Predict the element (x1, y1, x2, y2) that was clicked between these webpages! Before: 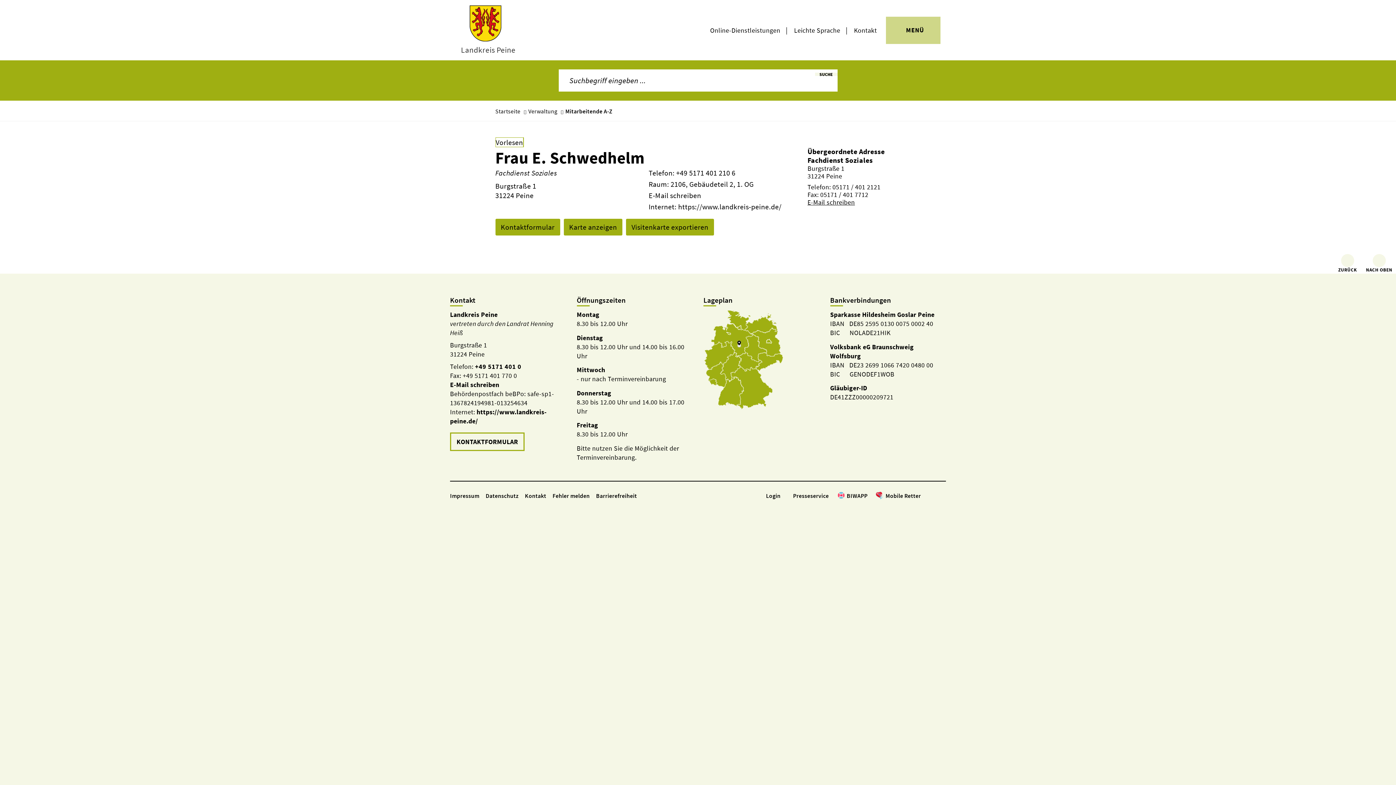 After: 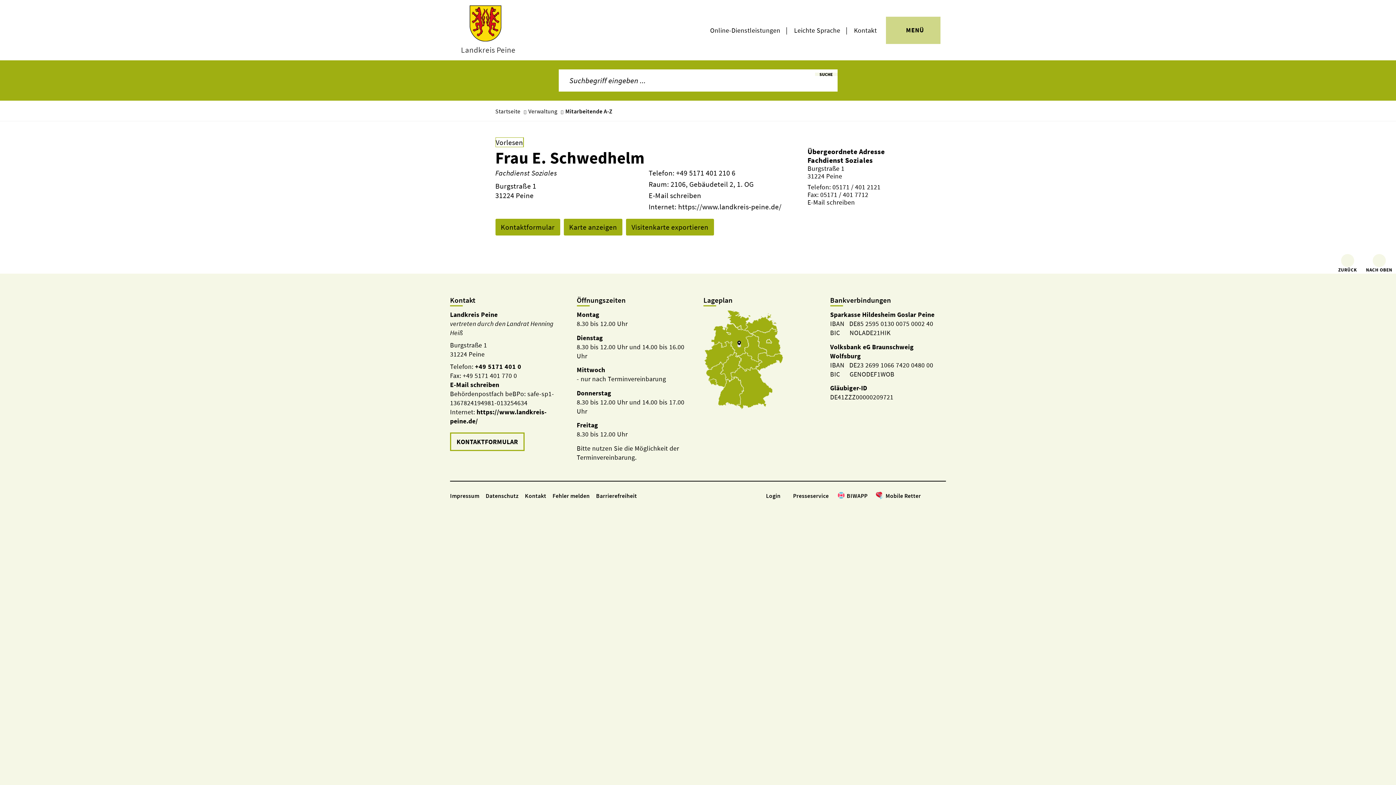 Action: label: E-Mail schreiben bbox: (807, 198, 855, 206)